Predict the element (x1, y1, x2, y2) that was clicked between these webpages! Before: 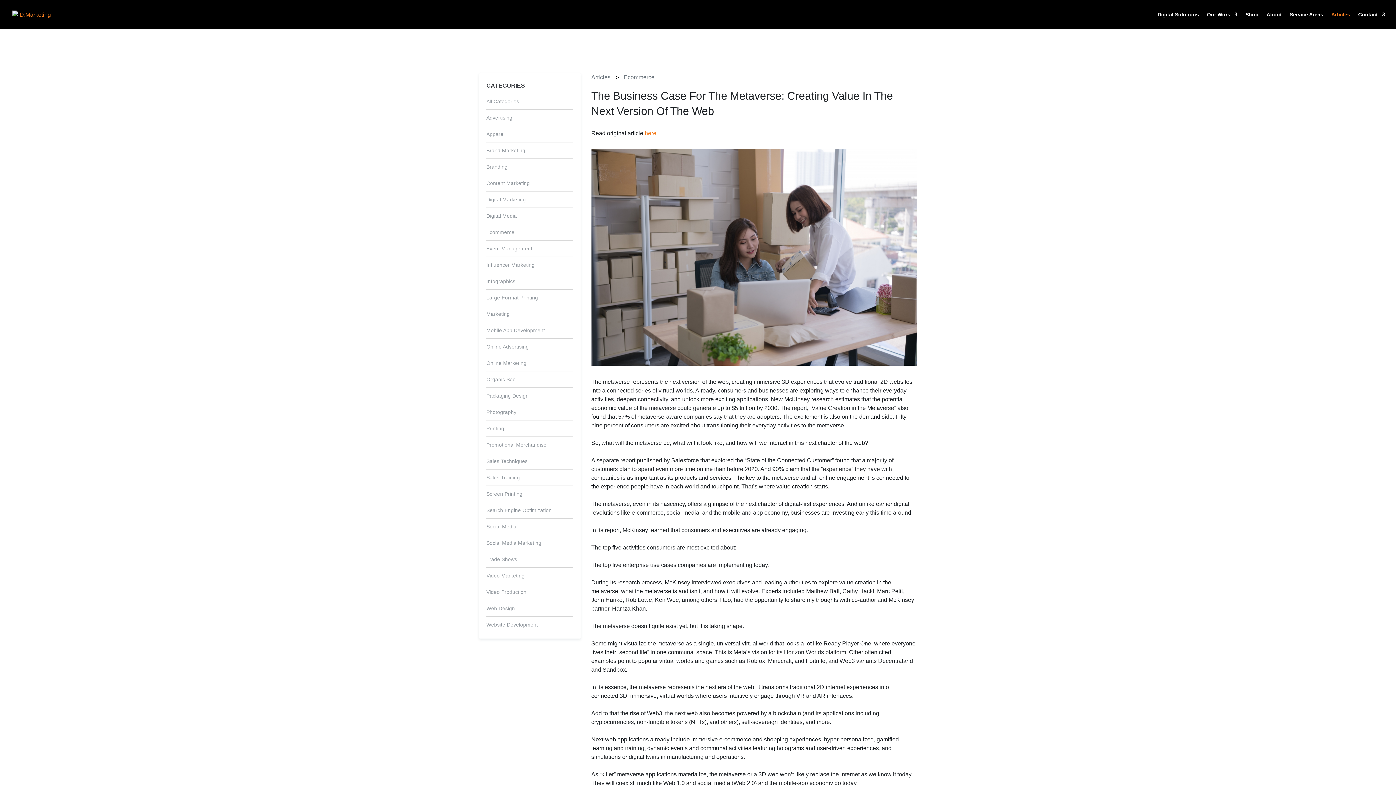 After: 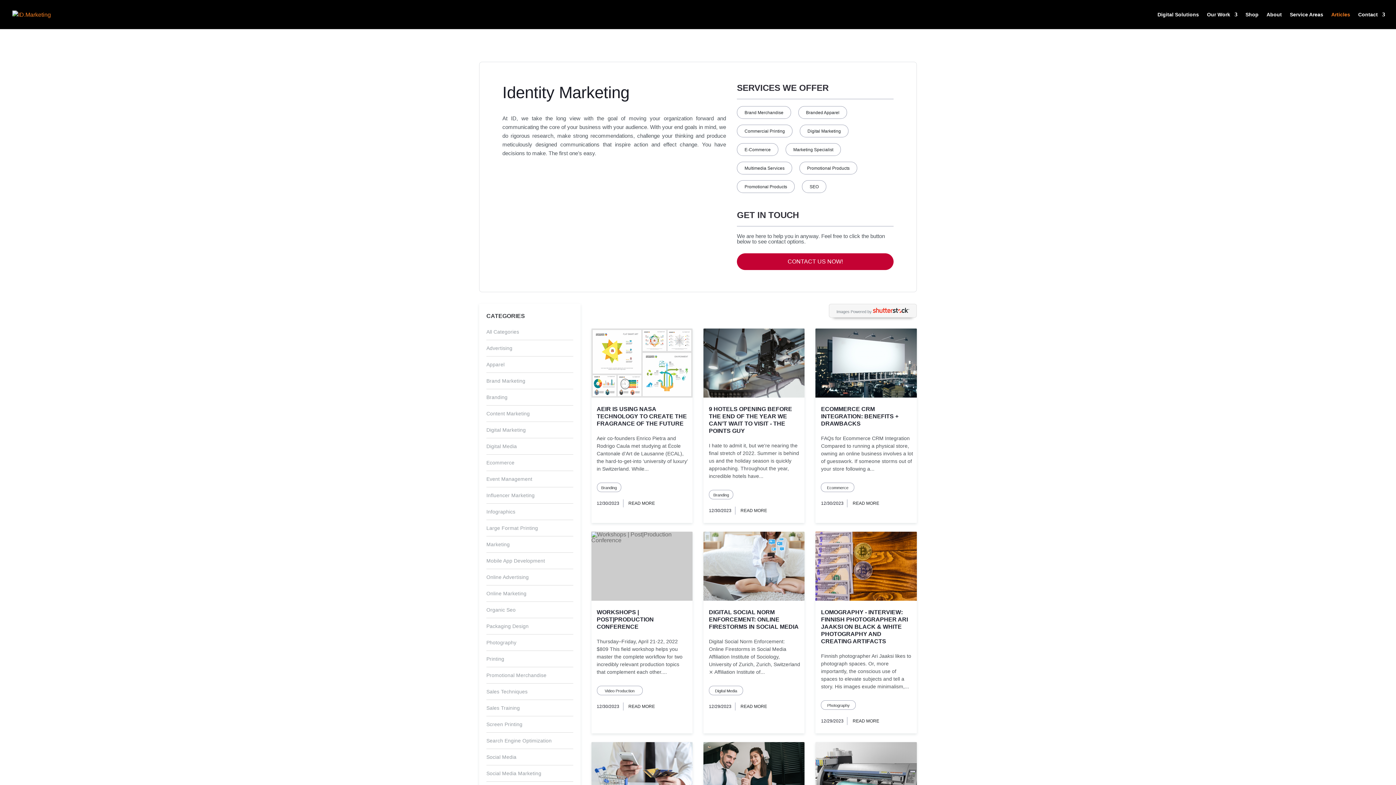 Action: bbox: (1331, 12, 1350, 29) label: Articles